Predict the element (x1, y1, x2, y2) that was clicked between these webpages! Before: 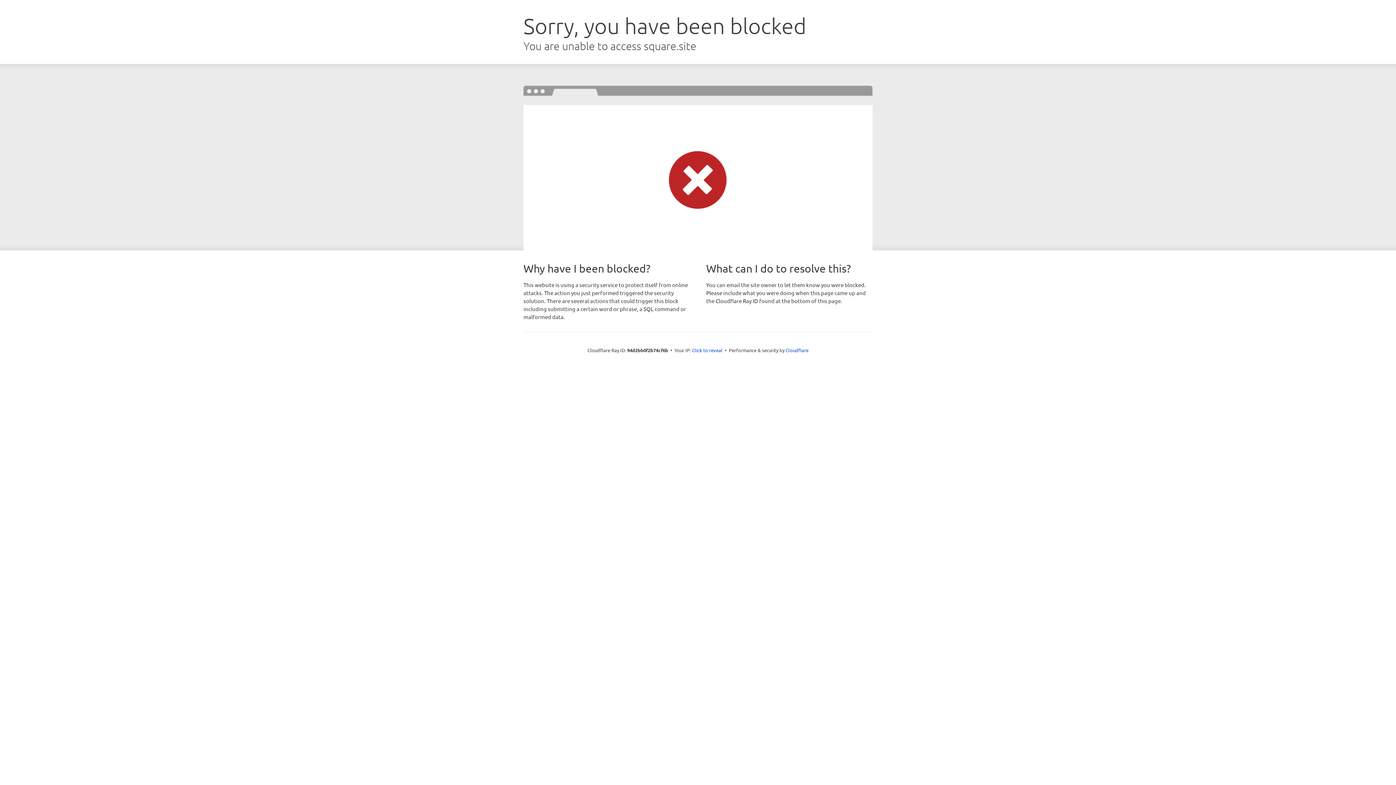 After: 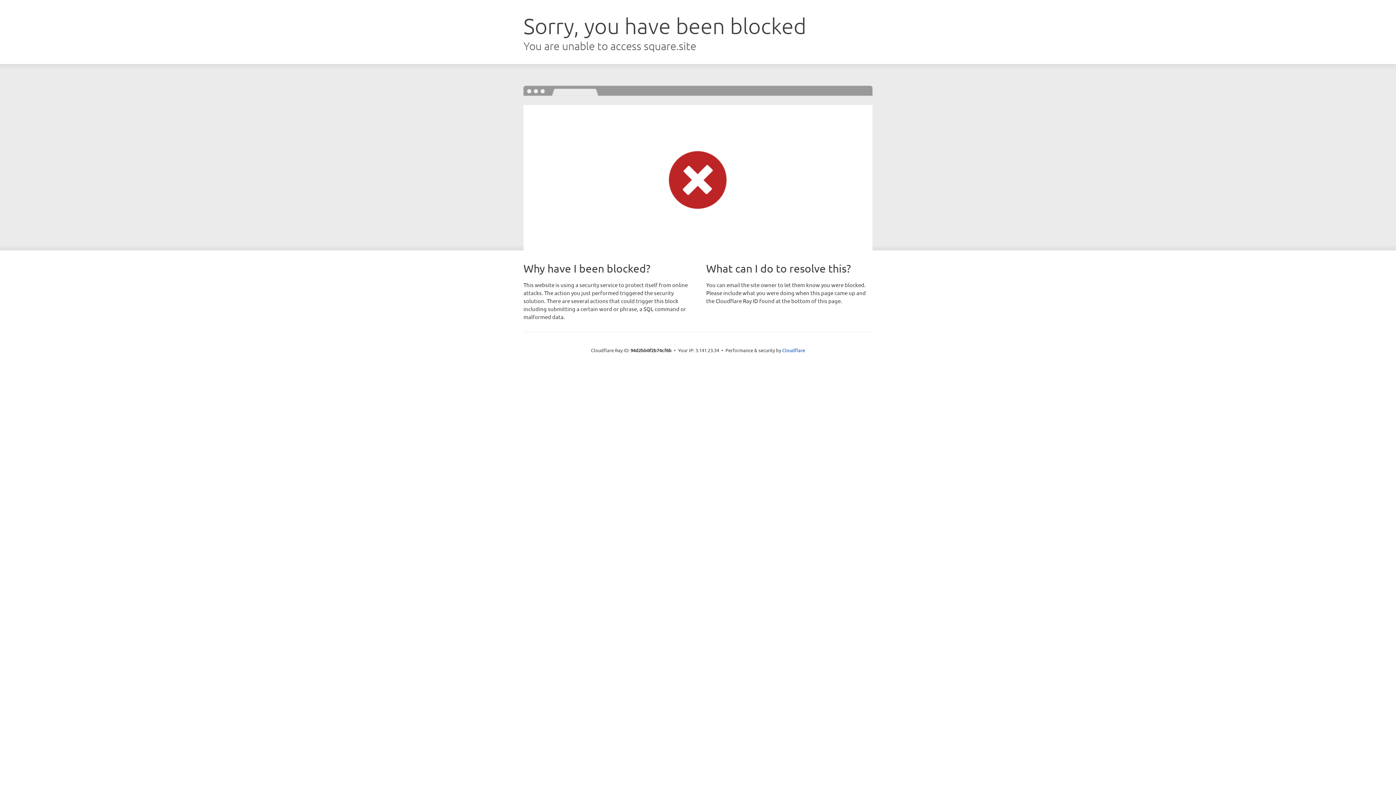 Action: label: Click to reveal bbox: (692, 346, 722, 353)